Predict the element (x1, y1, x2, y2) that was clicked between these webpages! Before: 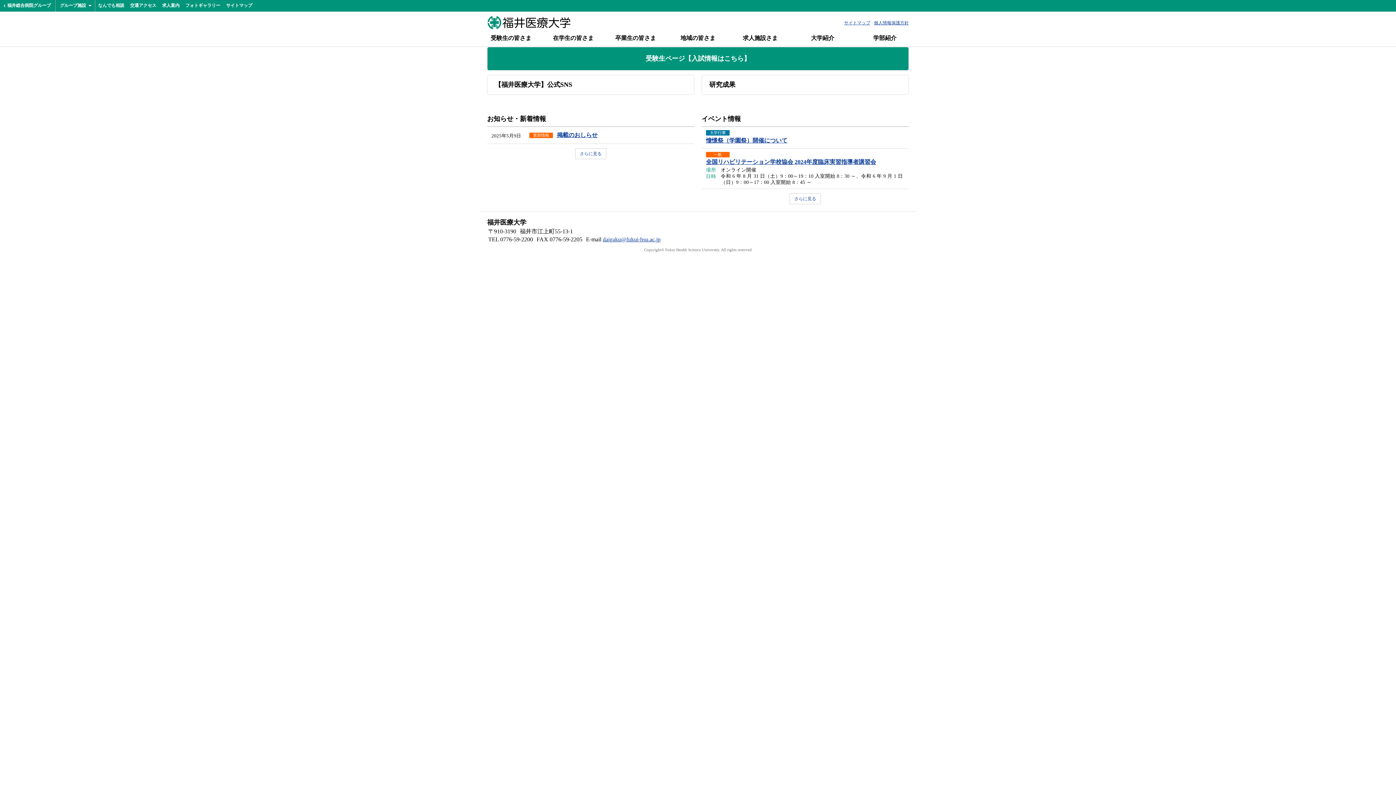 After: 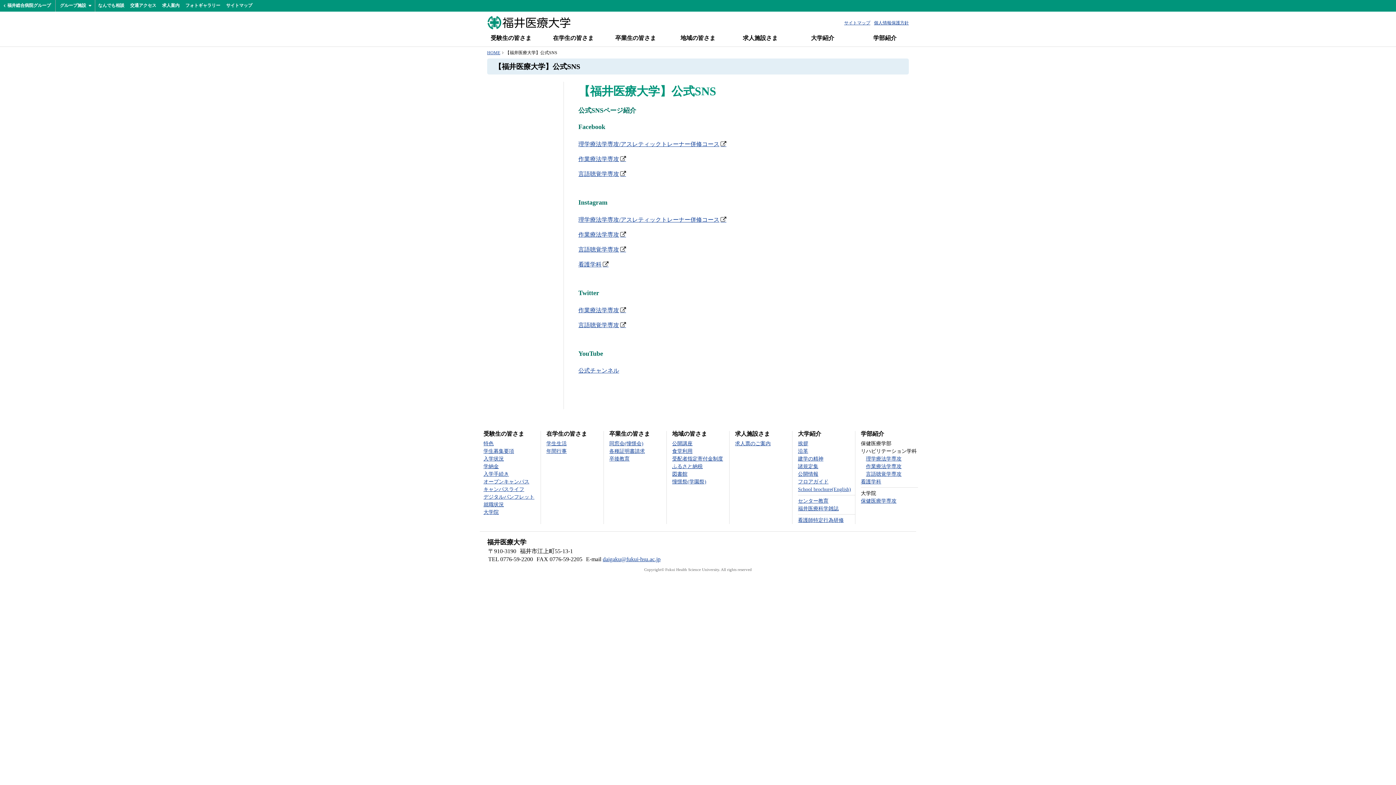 Action: bbox: (487, 74, 694, 94) label: 【福井医療大学】公式SNS